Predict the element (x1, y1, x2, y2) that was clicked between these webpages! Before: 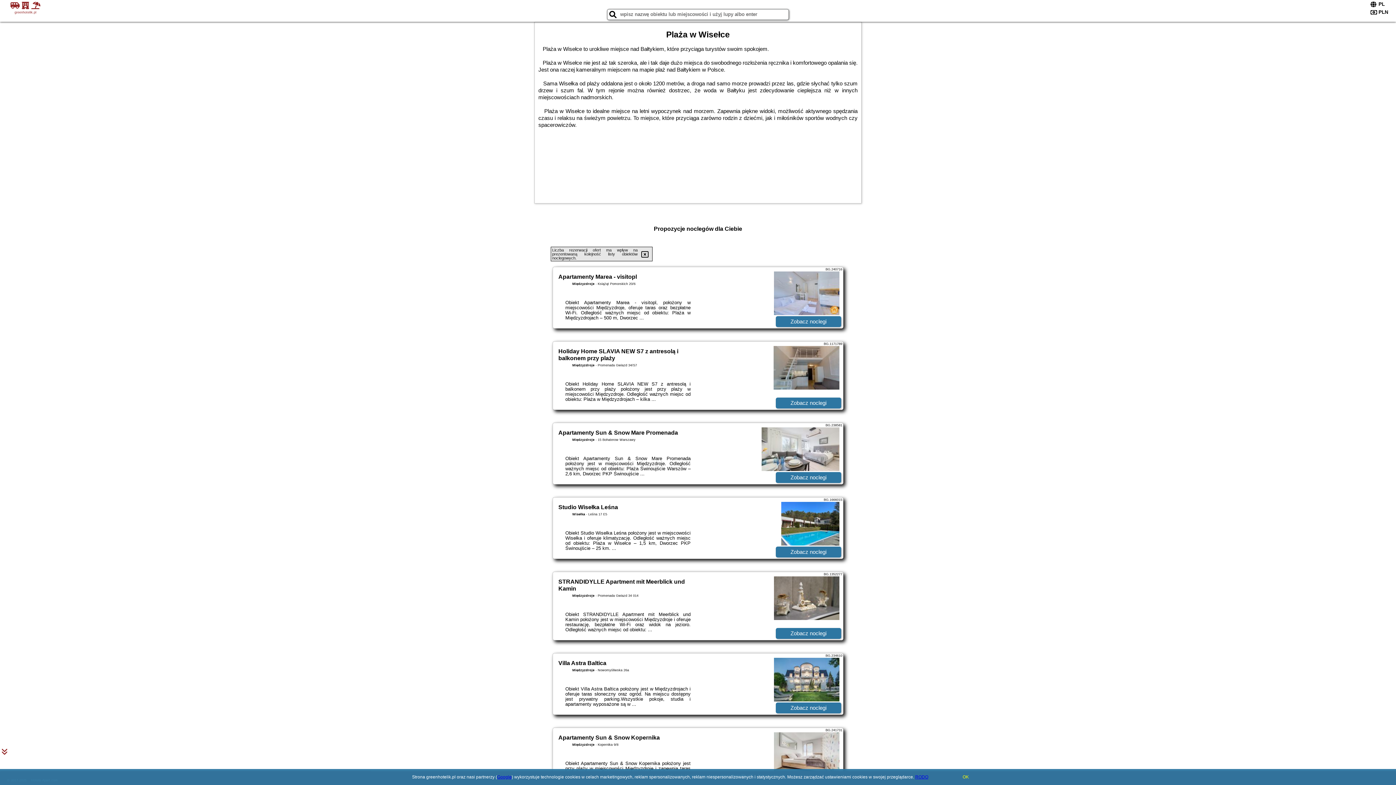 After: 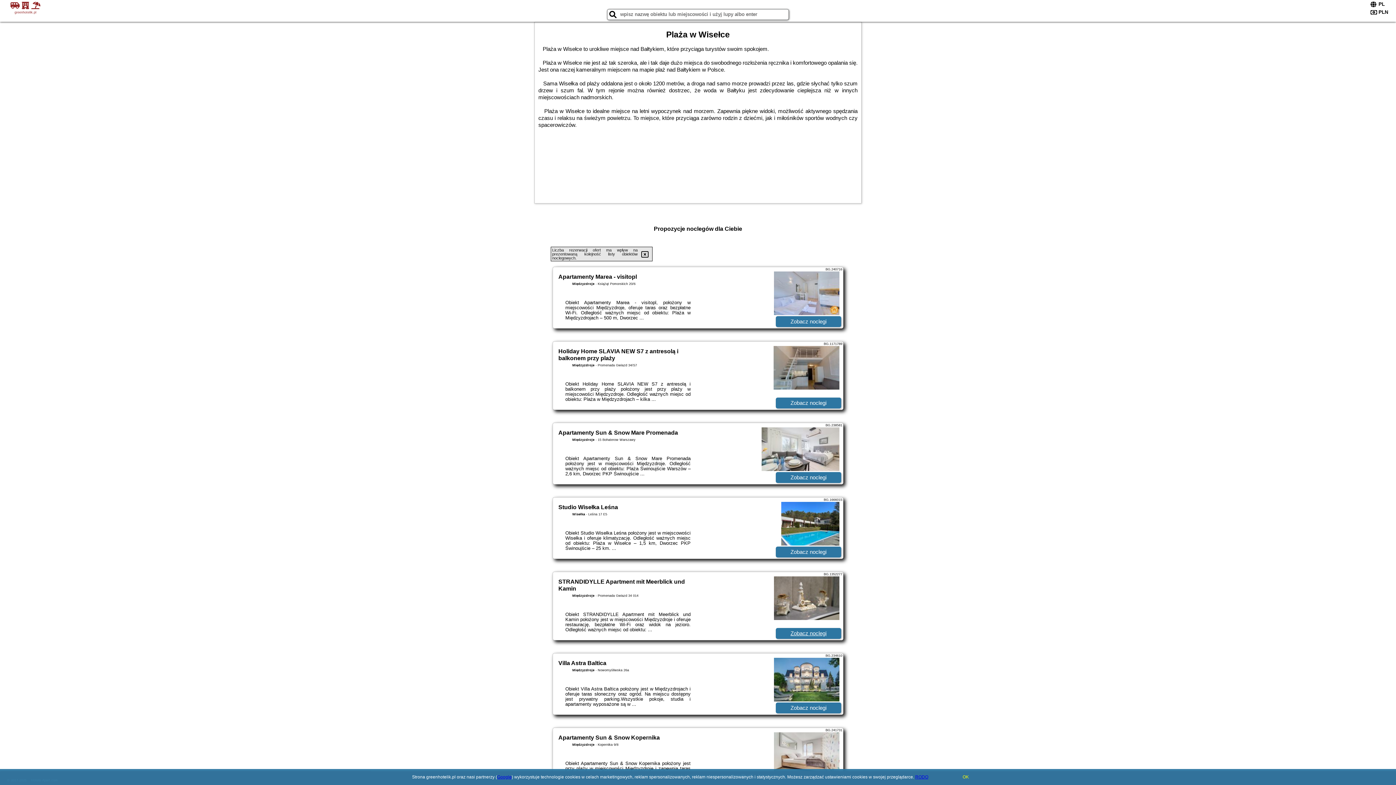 Action: bbox: (776, 628, 841, 639) label: Zobacz noclegi